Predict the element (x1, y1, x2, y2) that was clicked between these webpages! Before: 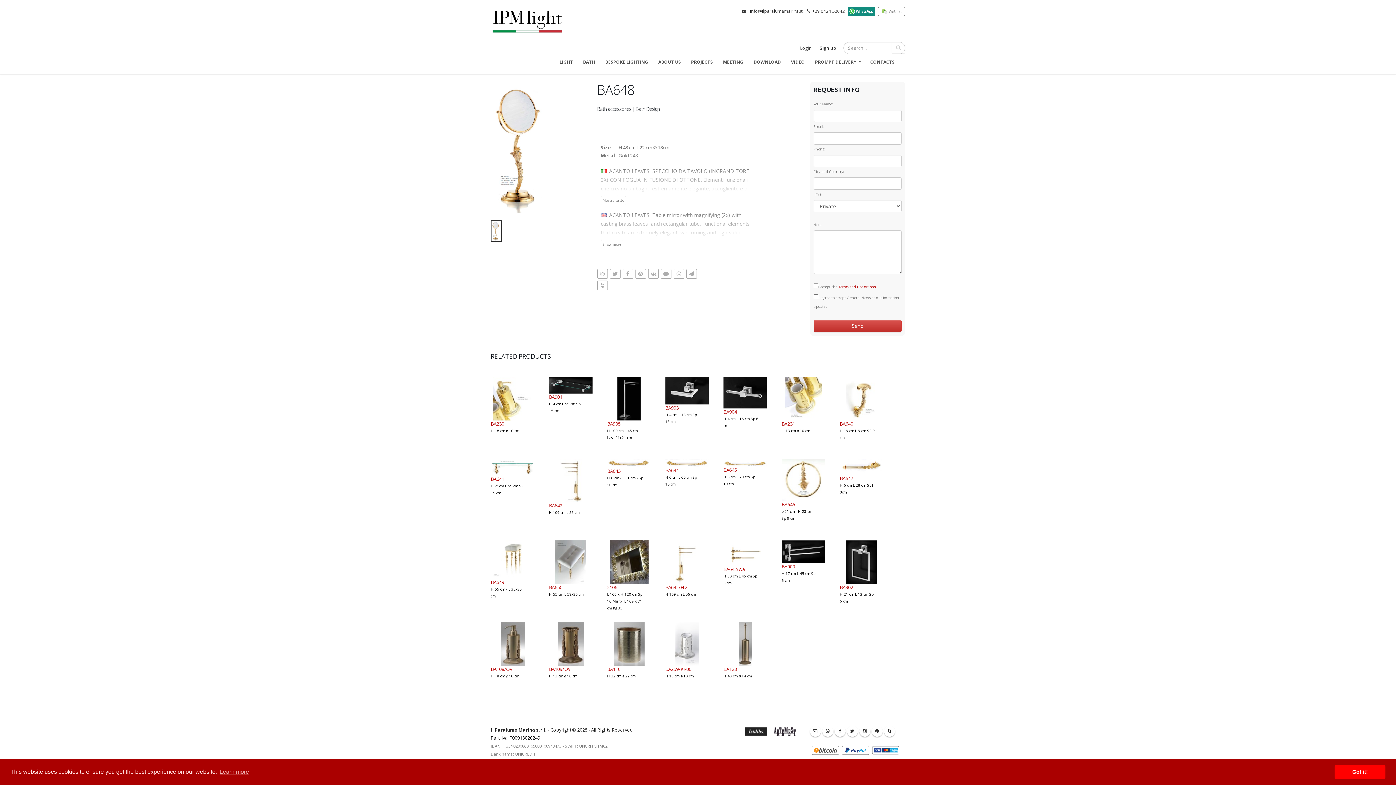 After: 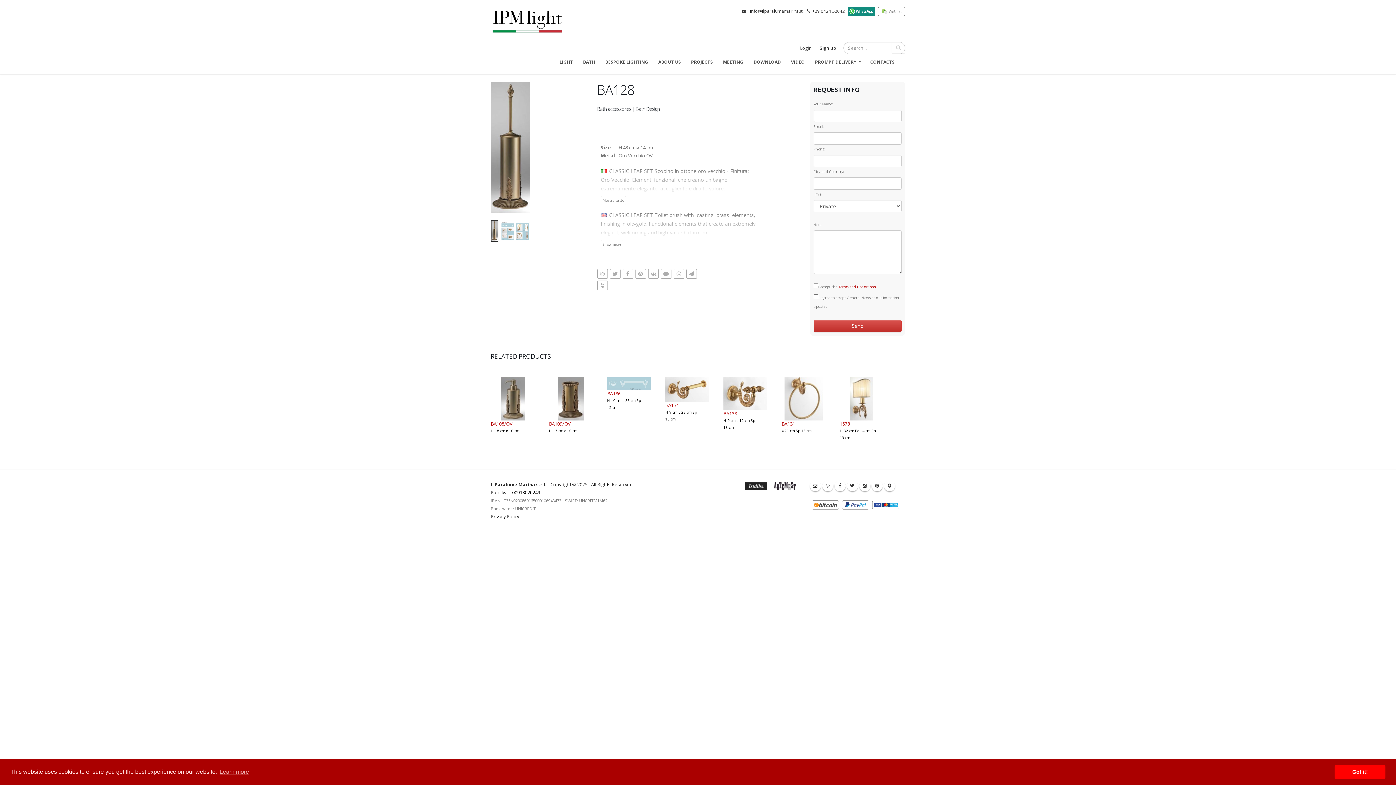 Action: bbox: (723, 666, 737, 672) label: BA128